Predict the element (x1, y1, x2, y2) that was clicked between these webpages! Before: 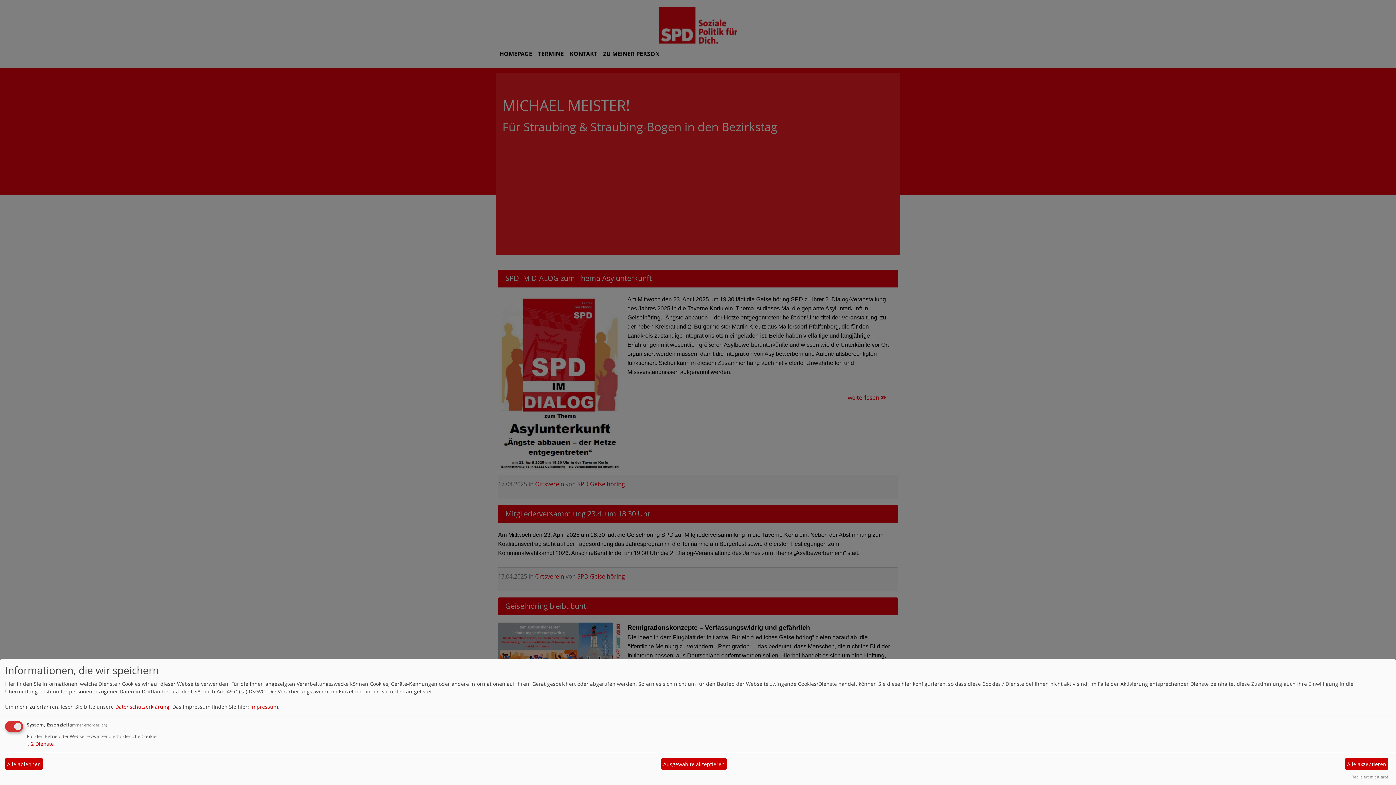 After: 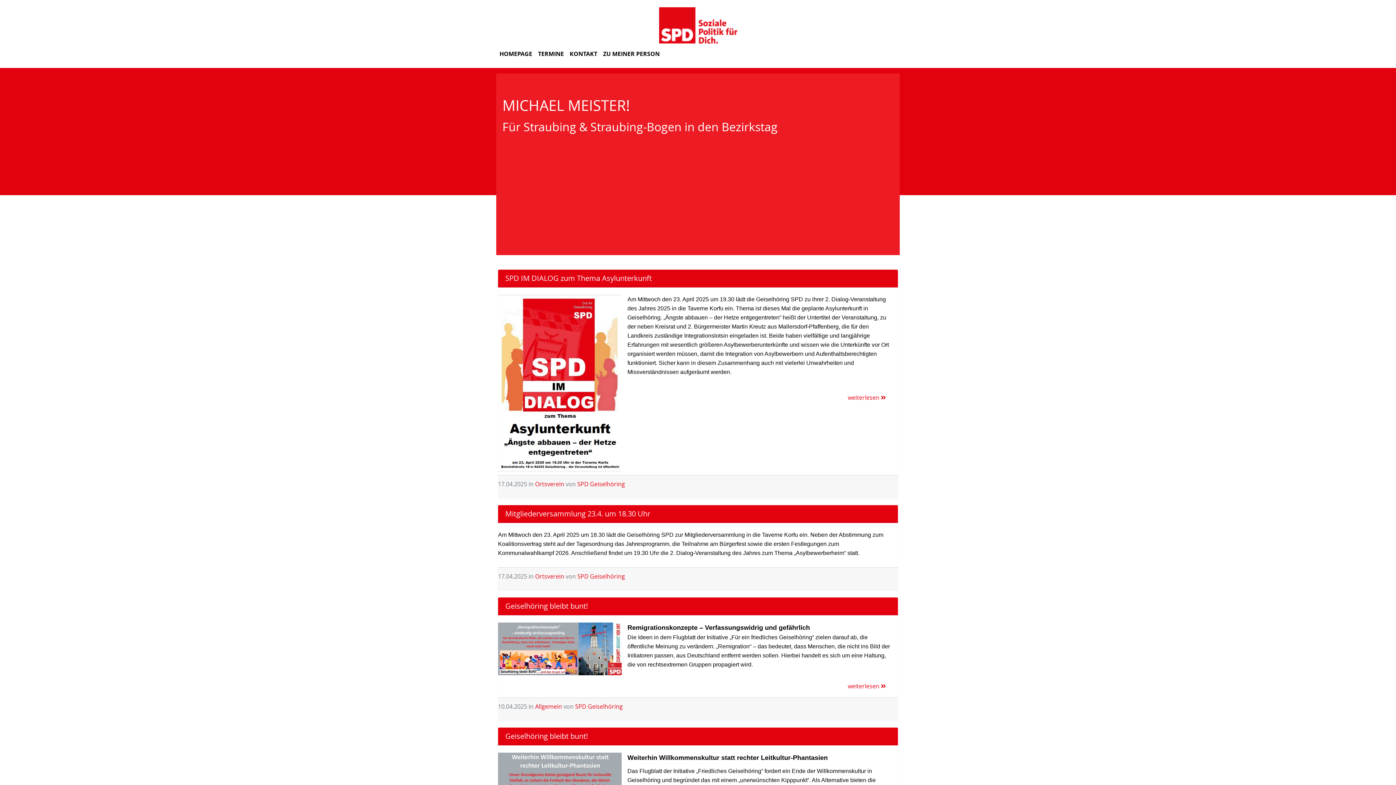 Action: bbox: (1345, 758, 1388, 770) label: Alle akzeptieren